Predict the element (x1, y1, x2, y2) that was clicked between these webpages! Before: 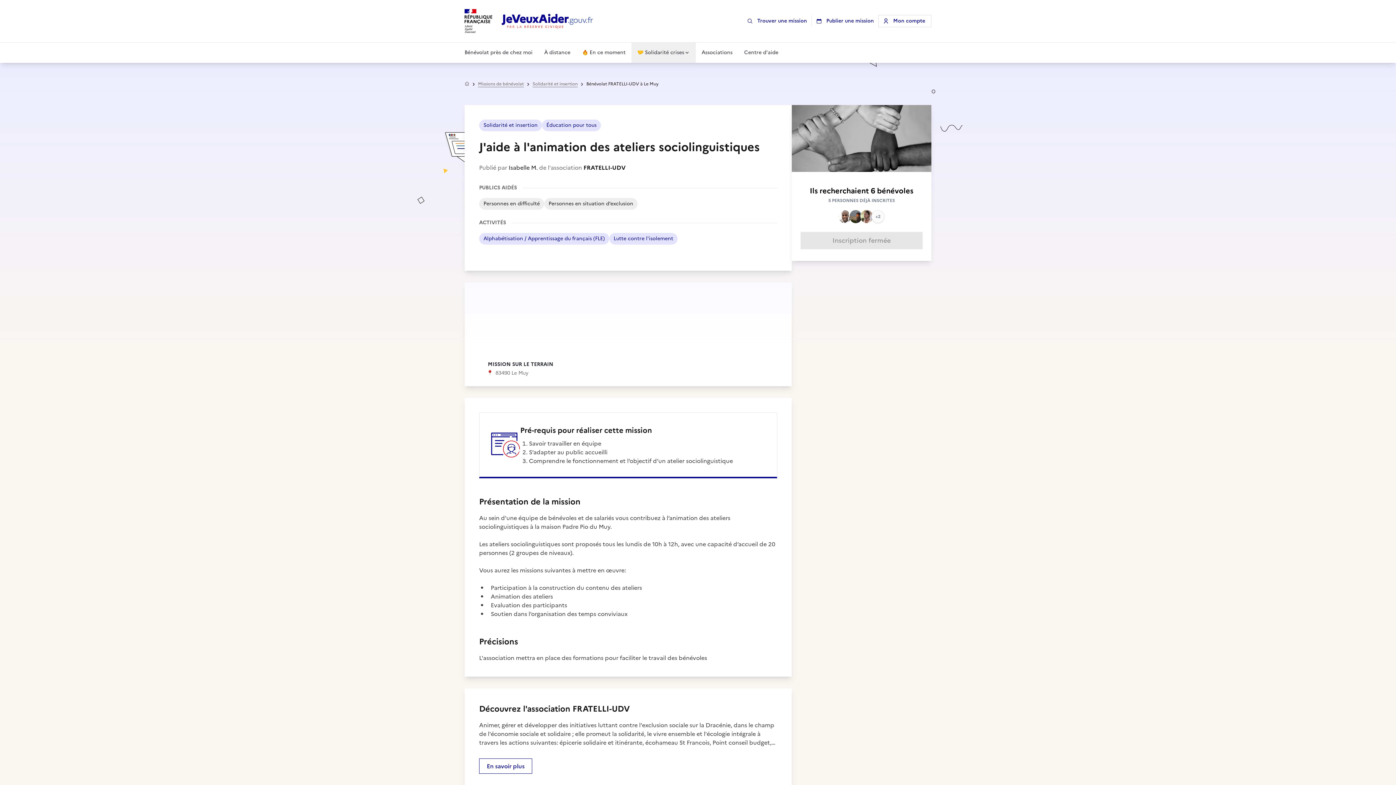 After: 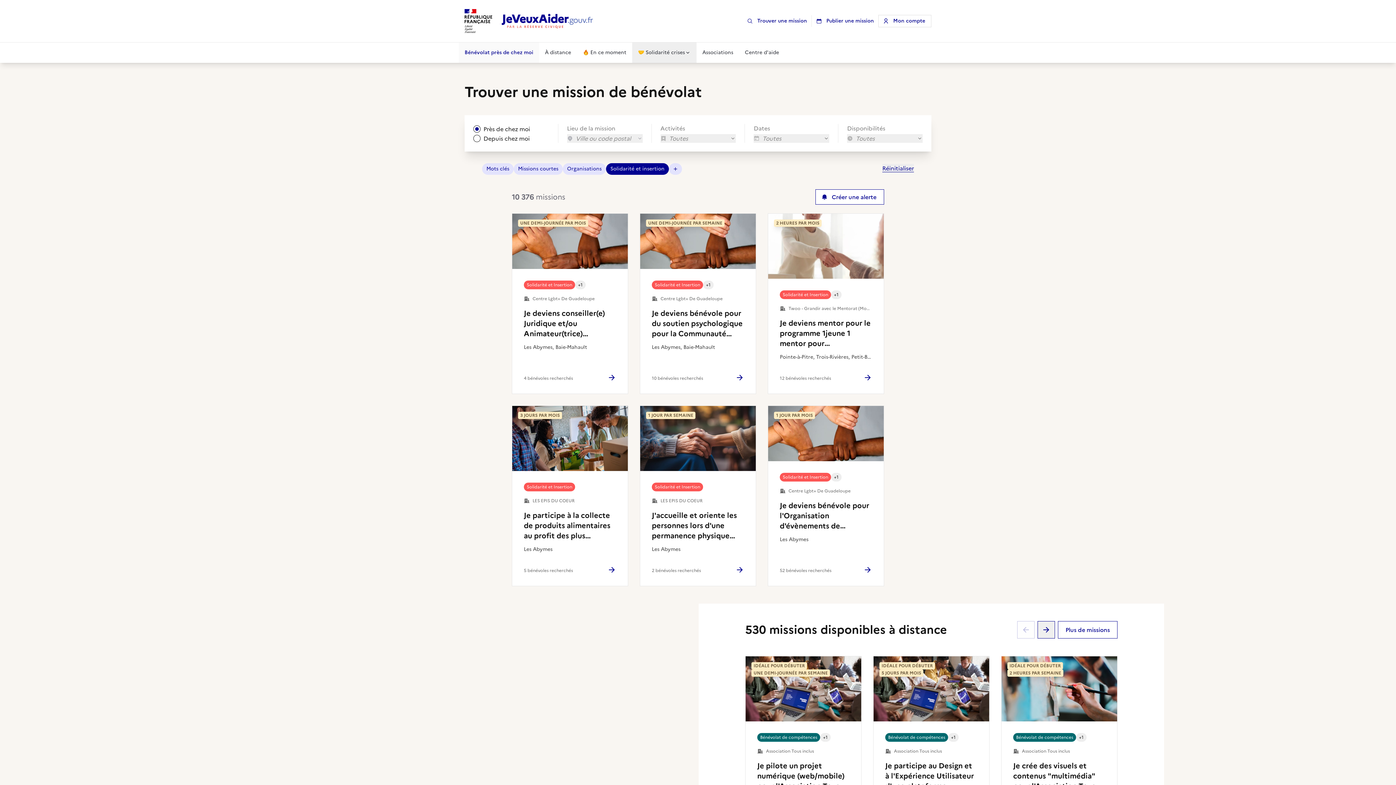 Action: bbox: (532, 80, 577, 87) label: Solidarité et insertion